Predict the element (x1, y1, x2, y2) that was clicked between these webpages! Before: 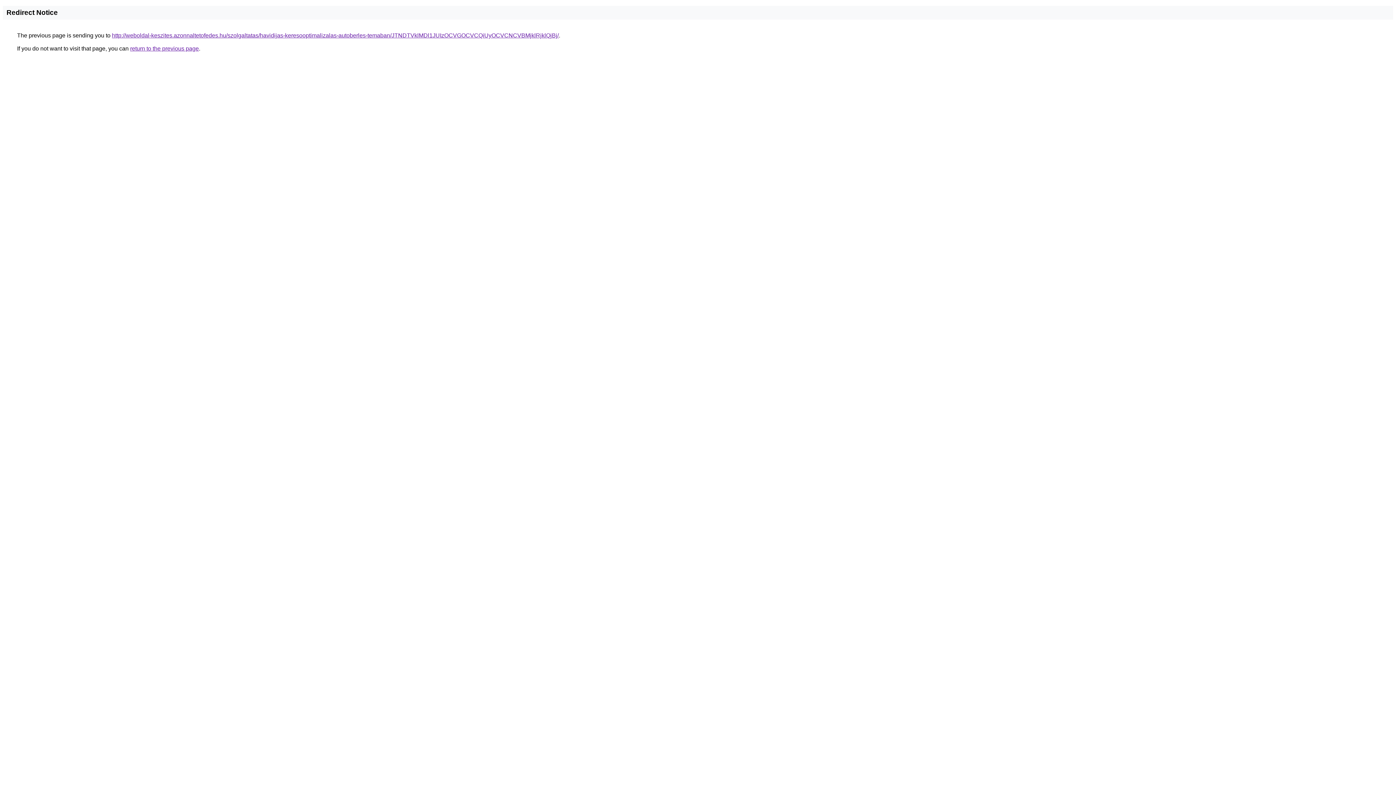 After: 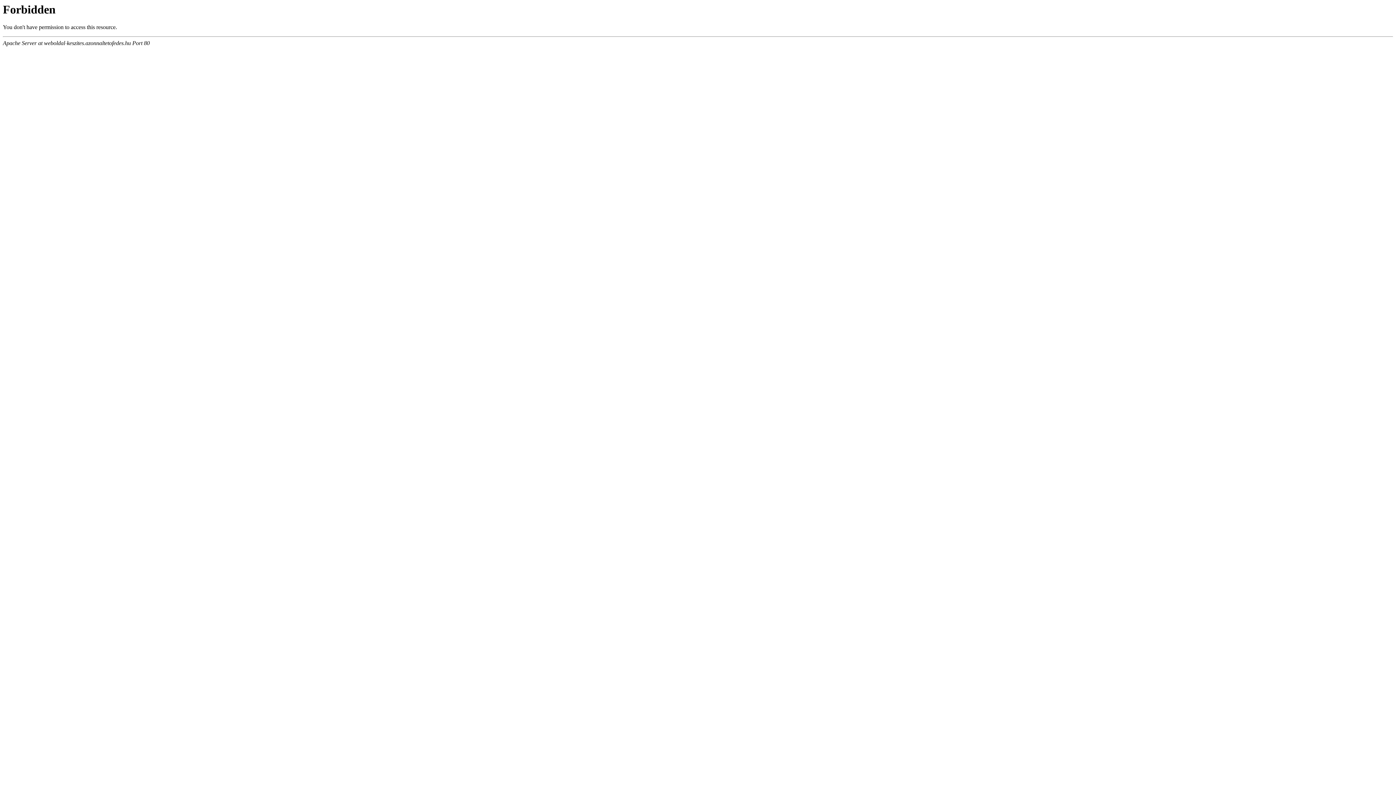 Action: bbox: (112, 32, 558, 38) label: http://weboldal-keszites.azonnaltetofedes.hu/szolgaltatas/havidijas-keresooptimalizalas-autoberles-temaban/JTNDTVklMDl1JUIzOCVGOCVCQiUyOCVCNCVBMjklRjklQjBj/